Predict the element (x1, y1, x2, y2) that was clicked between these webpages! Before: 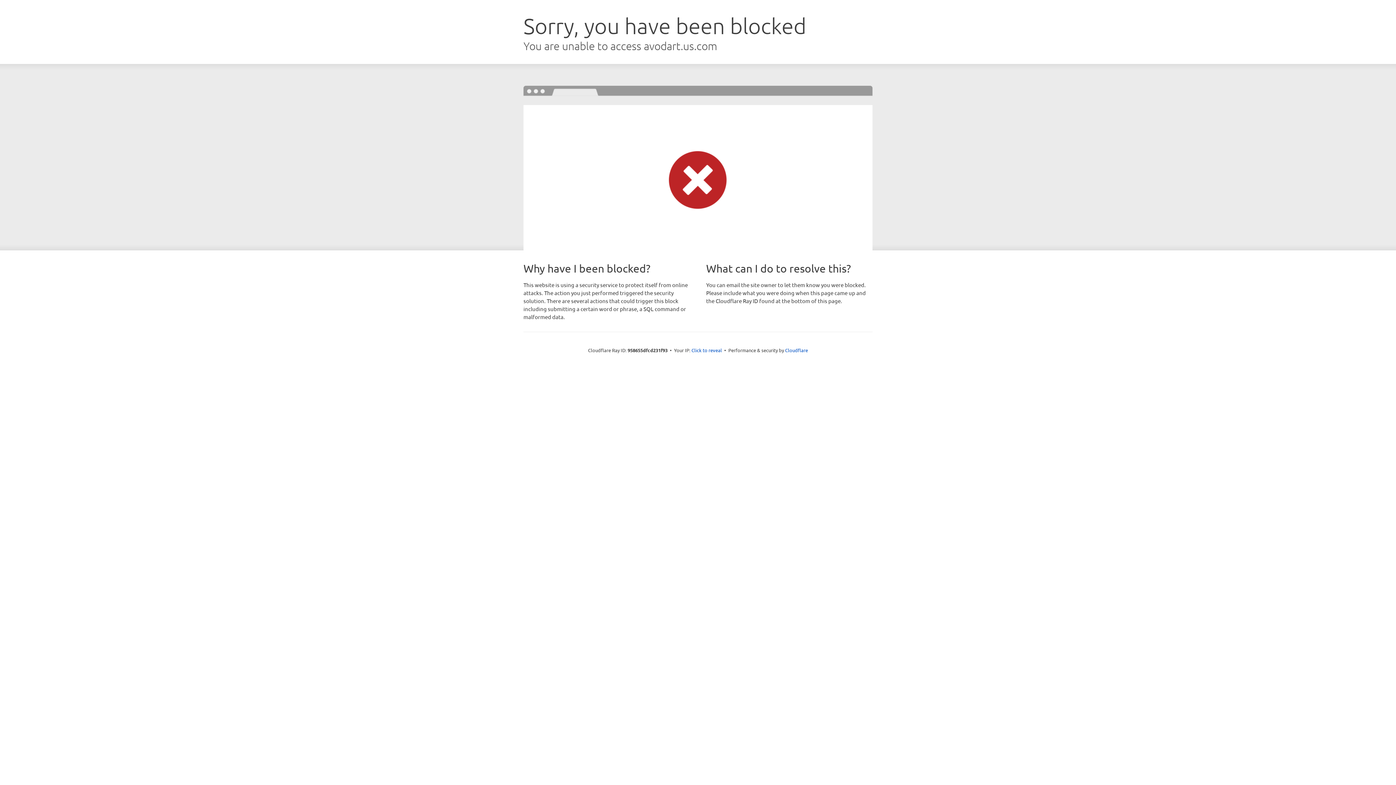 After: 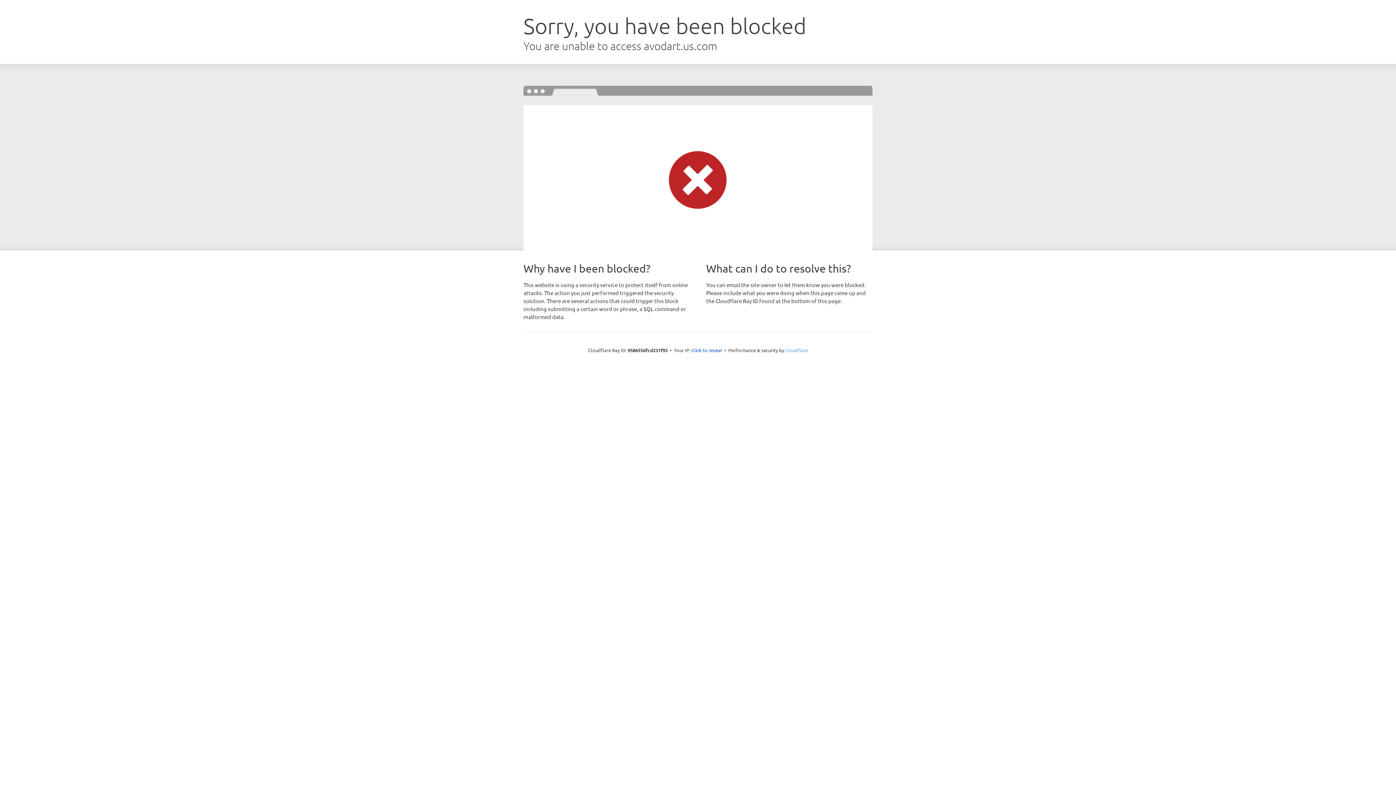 Action: label: Cloudflare bbox: (785, 347, 808, 353)